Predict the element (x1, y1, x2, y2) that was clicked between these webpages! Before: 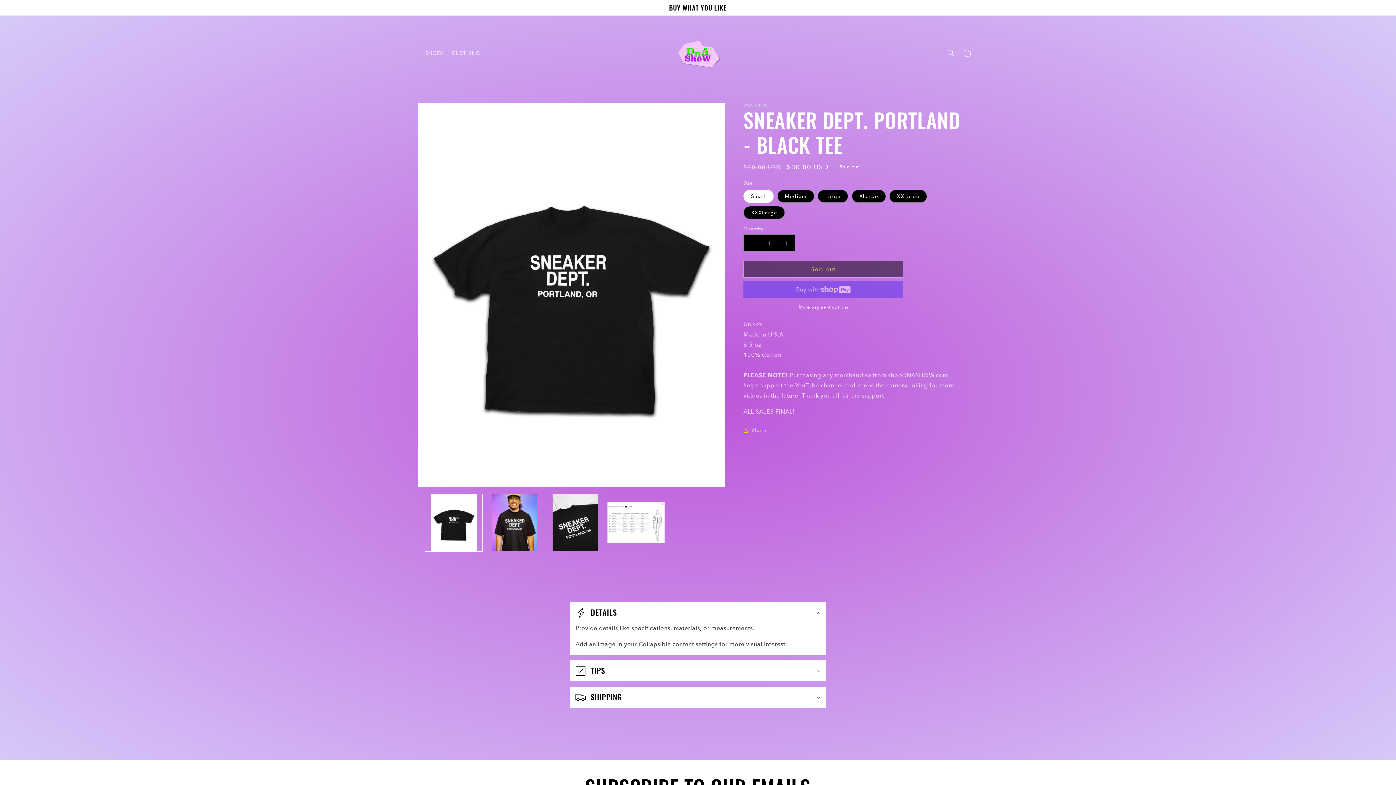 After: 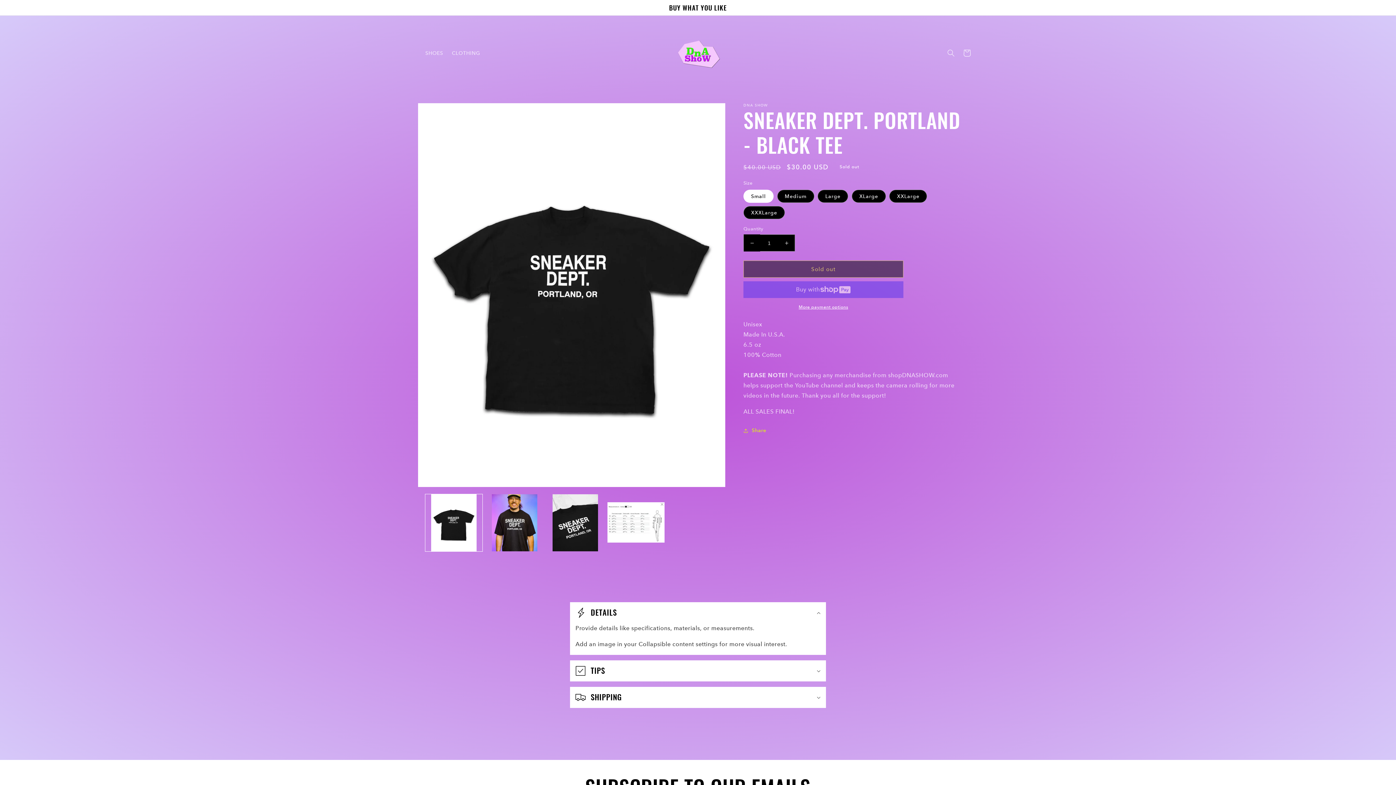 Action: label: Decrease quantity for SNEAKER DEPT. PORTLAND - BLACK TEE bbox: (744, 234, 760, 251)